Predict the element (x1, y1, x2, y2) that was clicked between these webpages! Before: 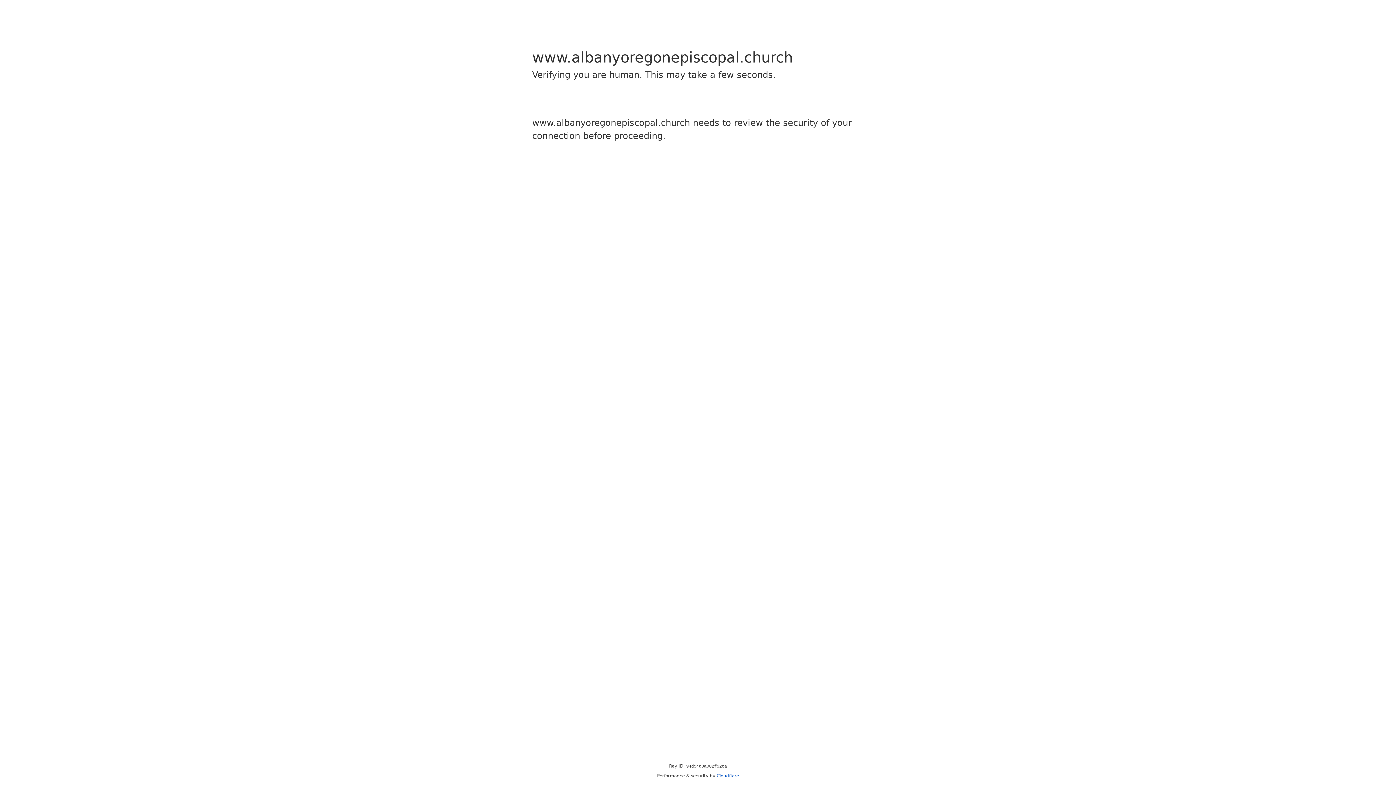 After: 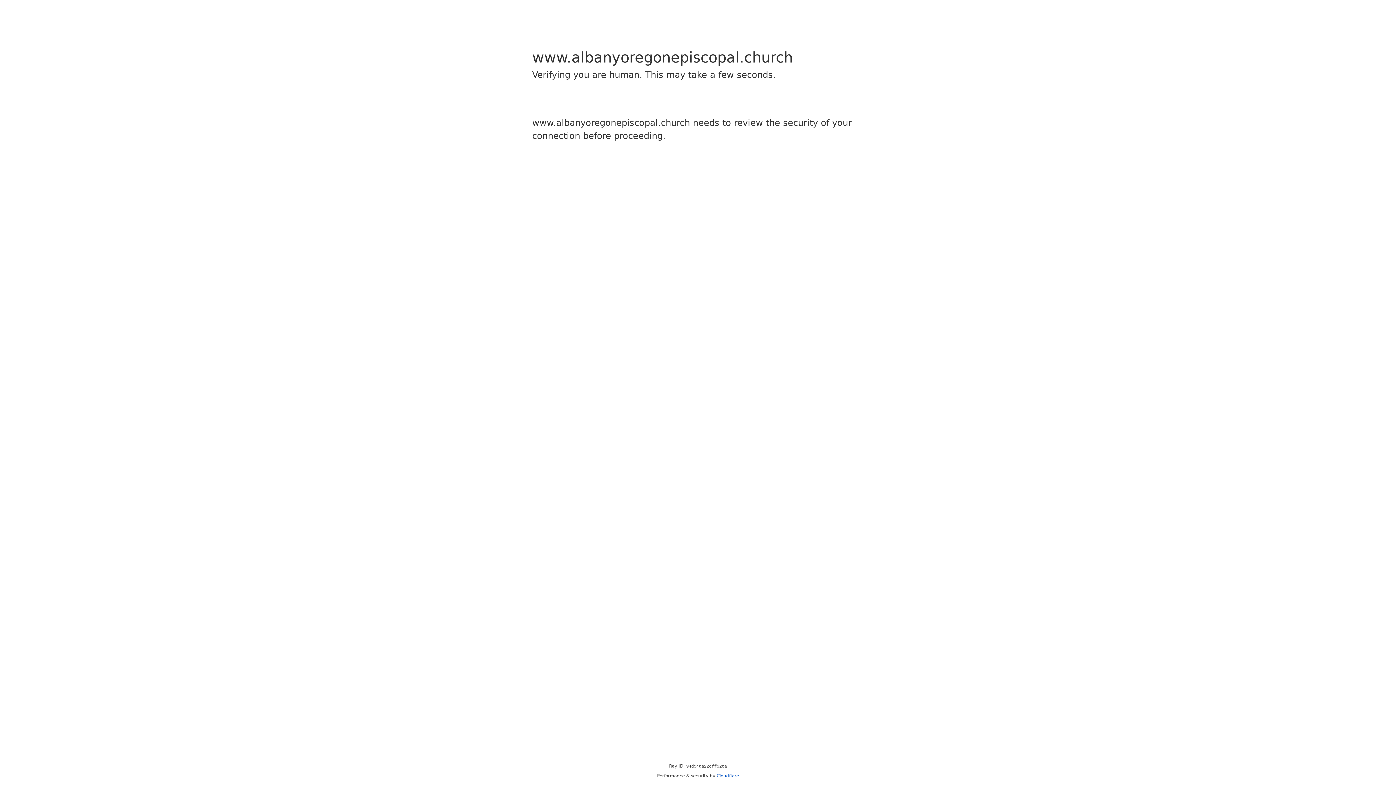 Action: bbox: (716, 773, 739, 778) label: Cloudflare